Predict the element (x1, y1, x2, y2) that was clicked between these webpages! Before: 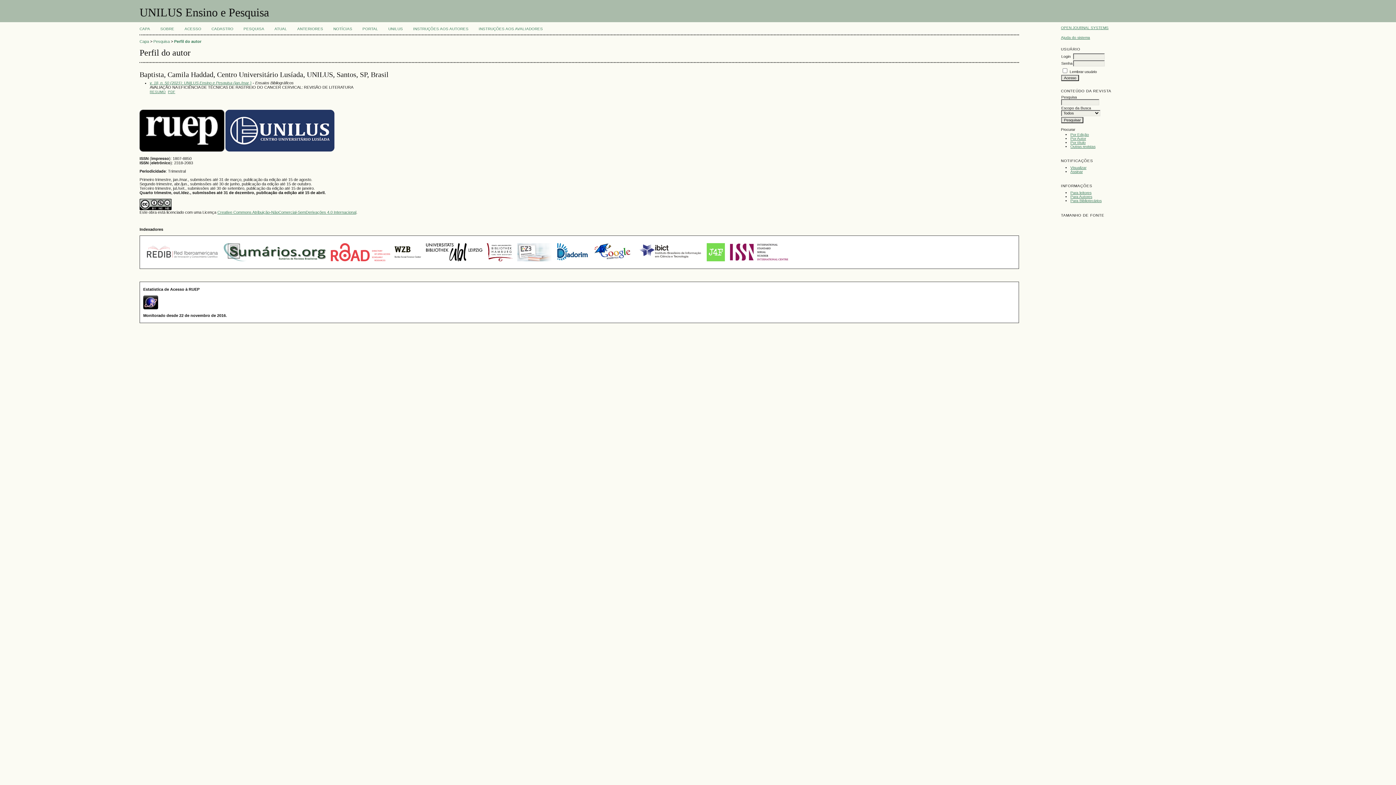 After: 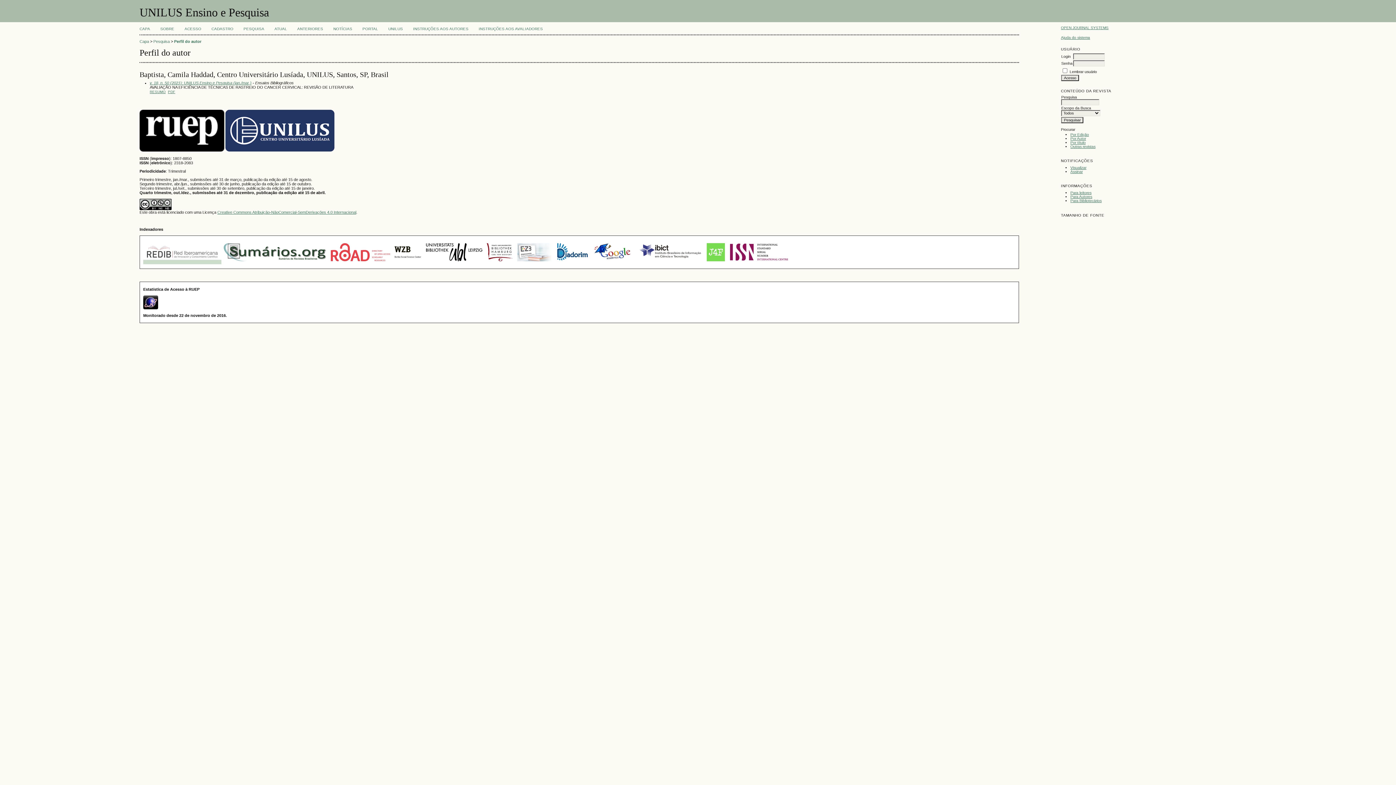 Action: bbox: (143, 260, 221, 264)